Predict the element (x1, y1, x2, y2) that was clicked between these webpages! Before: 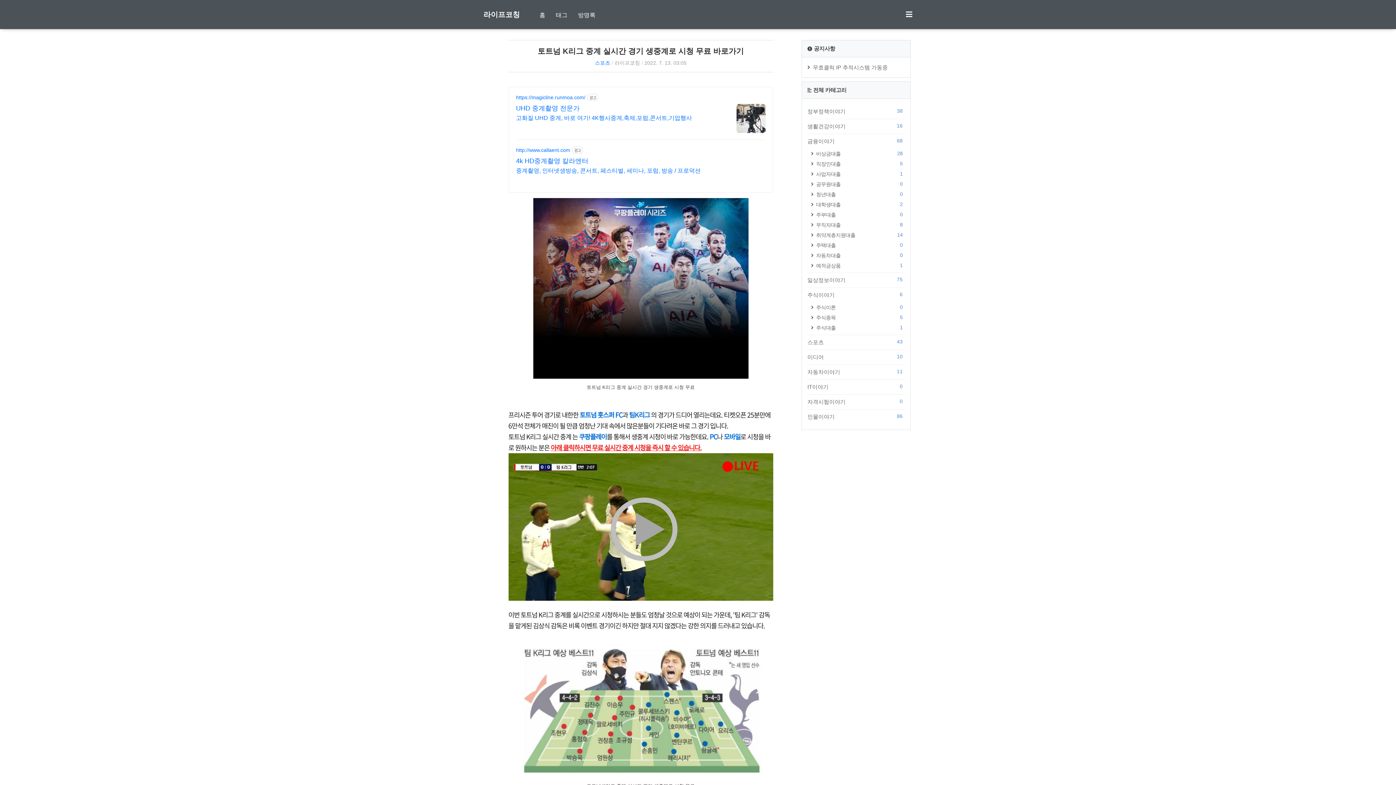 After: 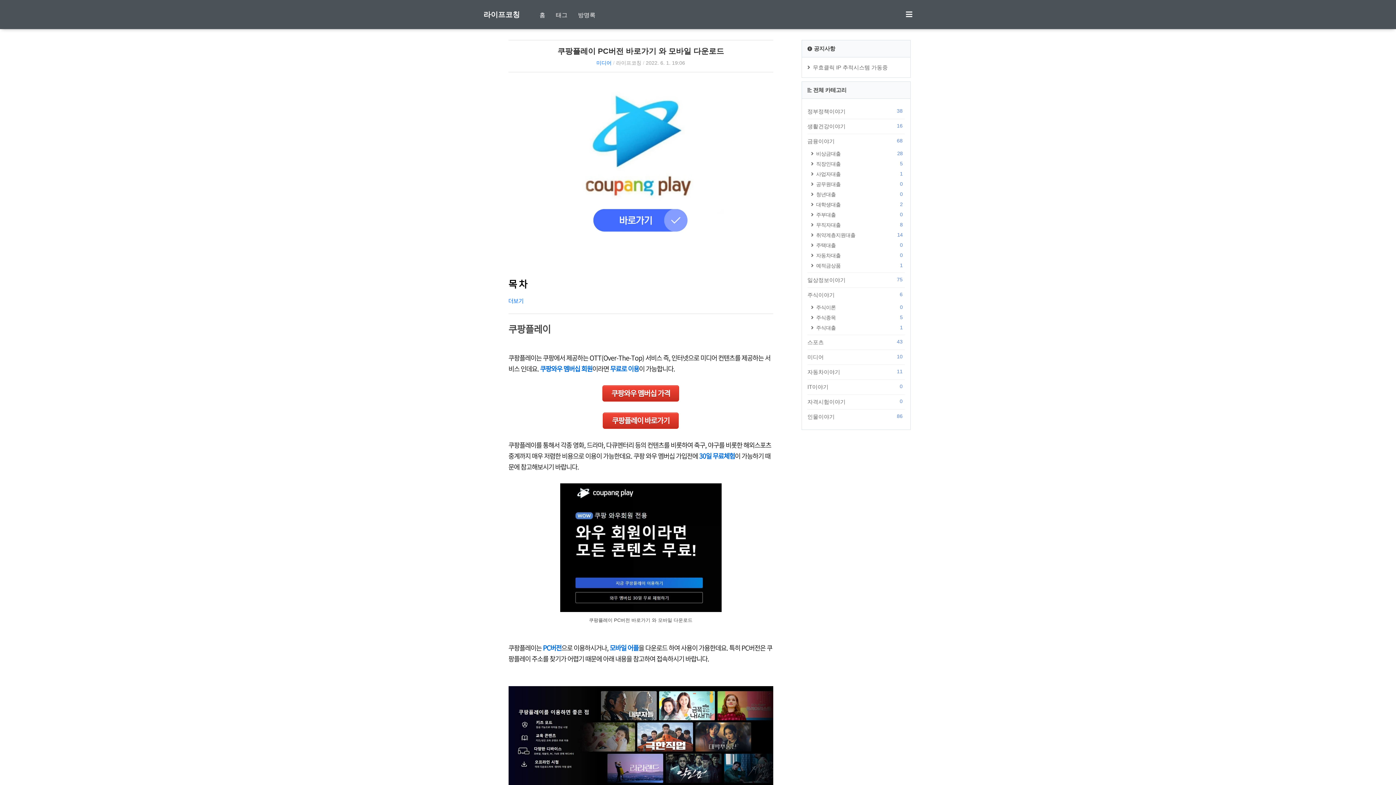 Action: bbox: (508, 595, 773, 602)